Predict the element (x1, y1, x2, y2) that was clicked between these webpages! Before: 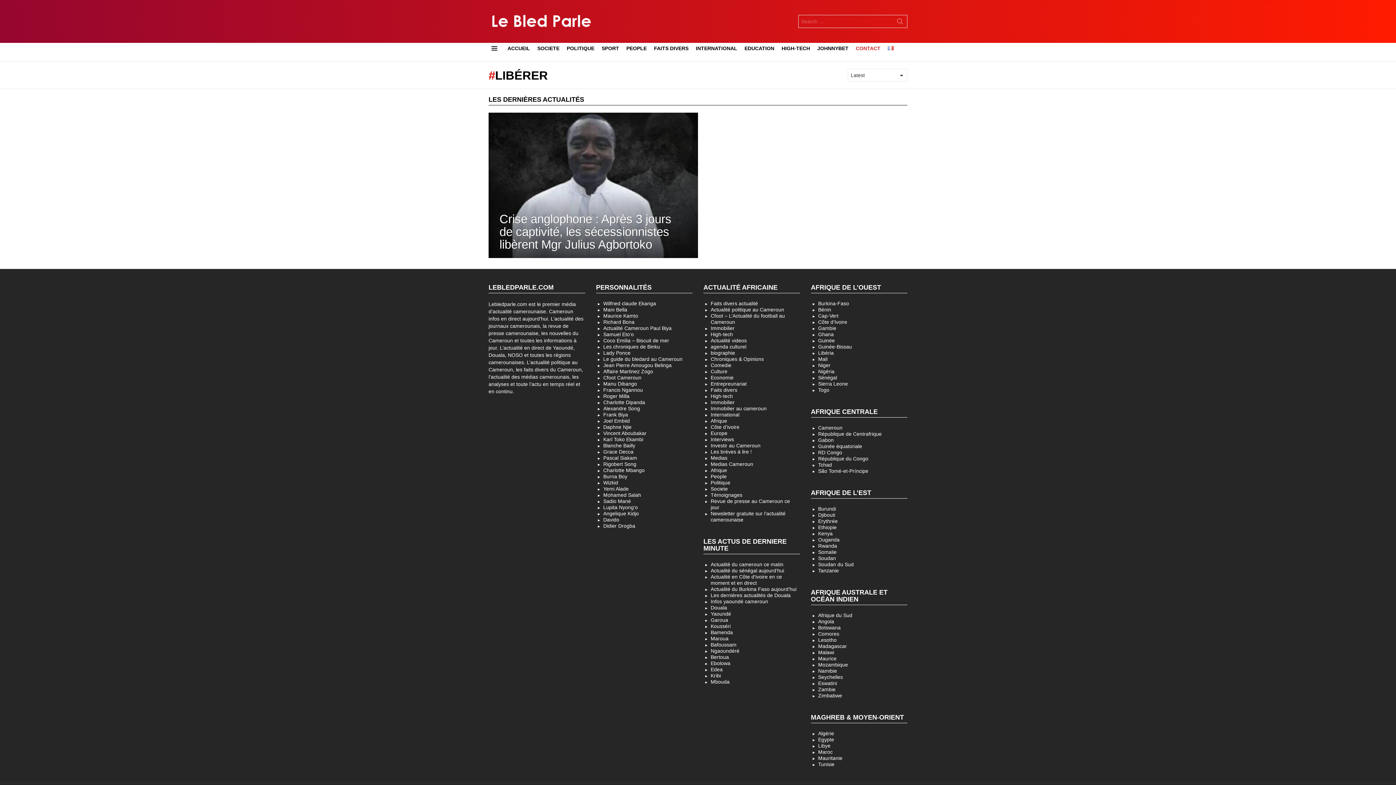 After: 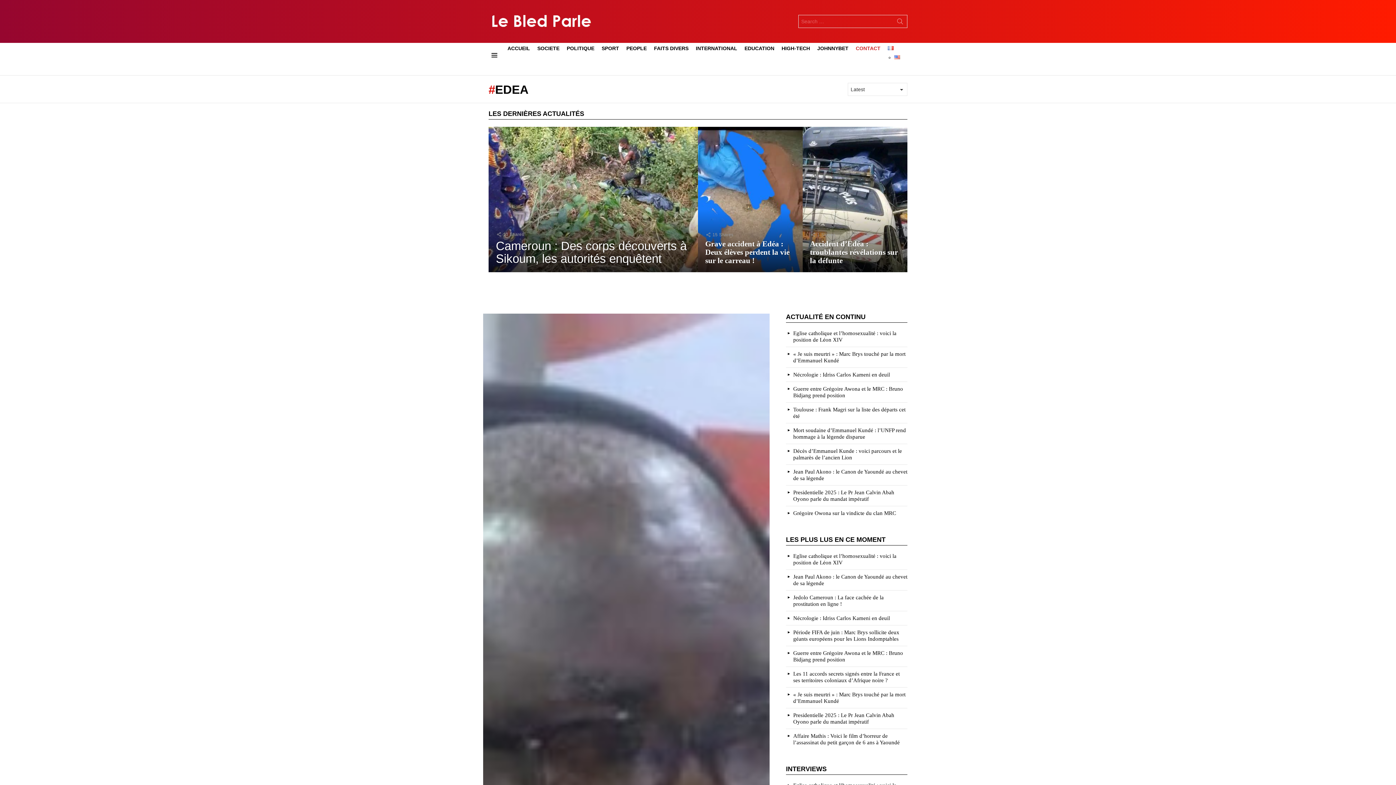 Action: bbox: (703, 666, 800, 673) label: Edea